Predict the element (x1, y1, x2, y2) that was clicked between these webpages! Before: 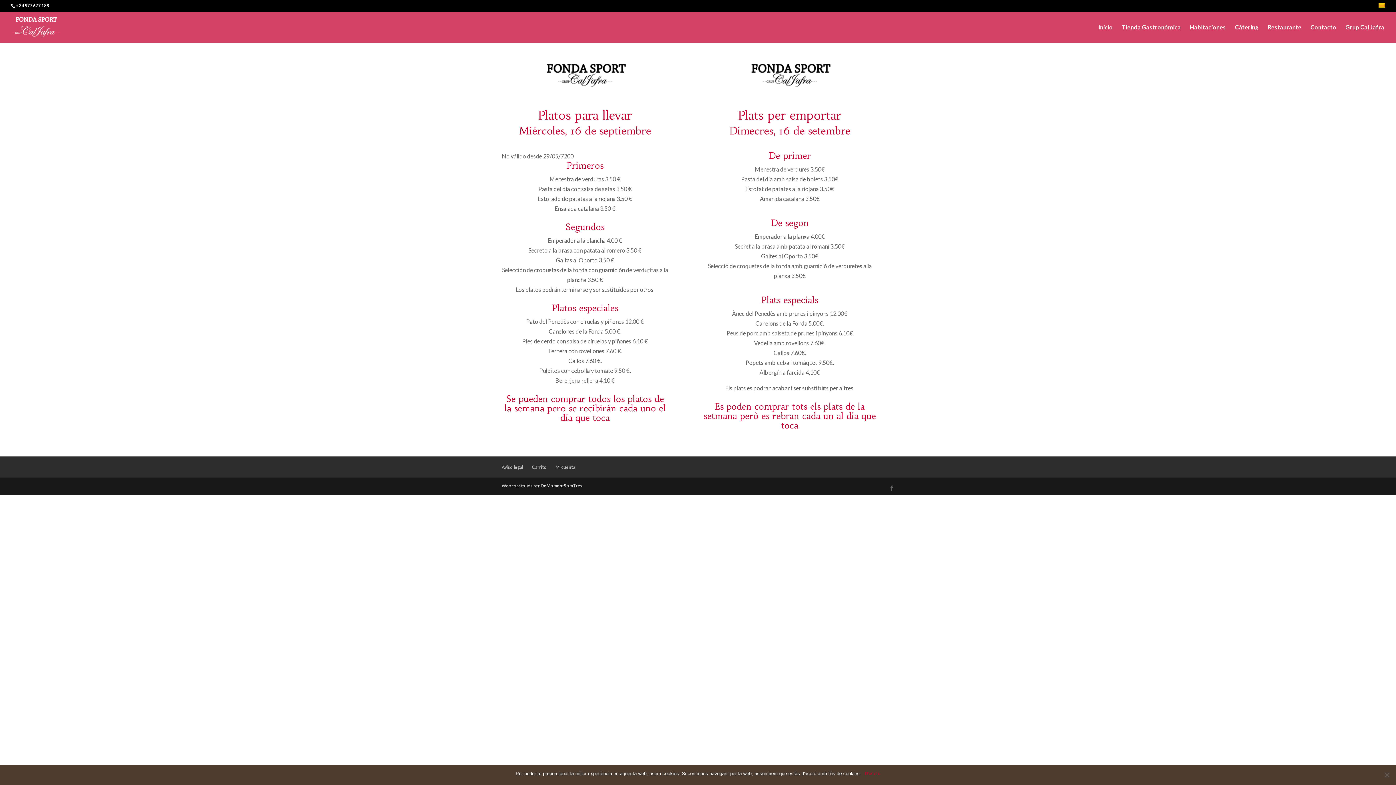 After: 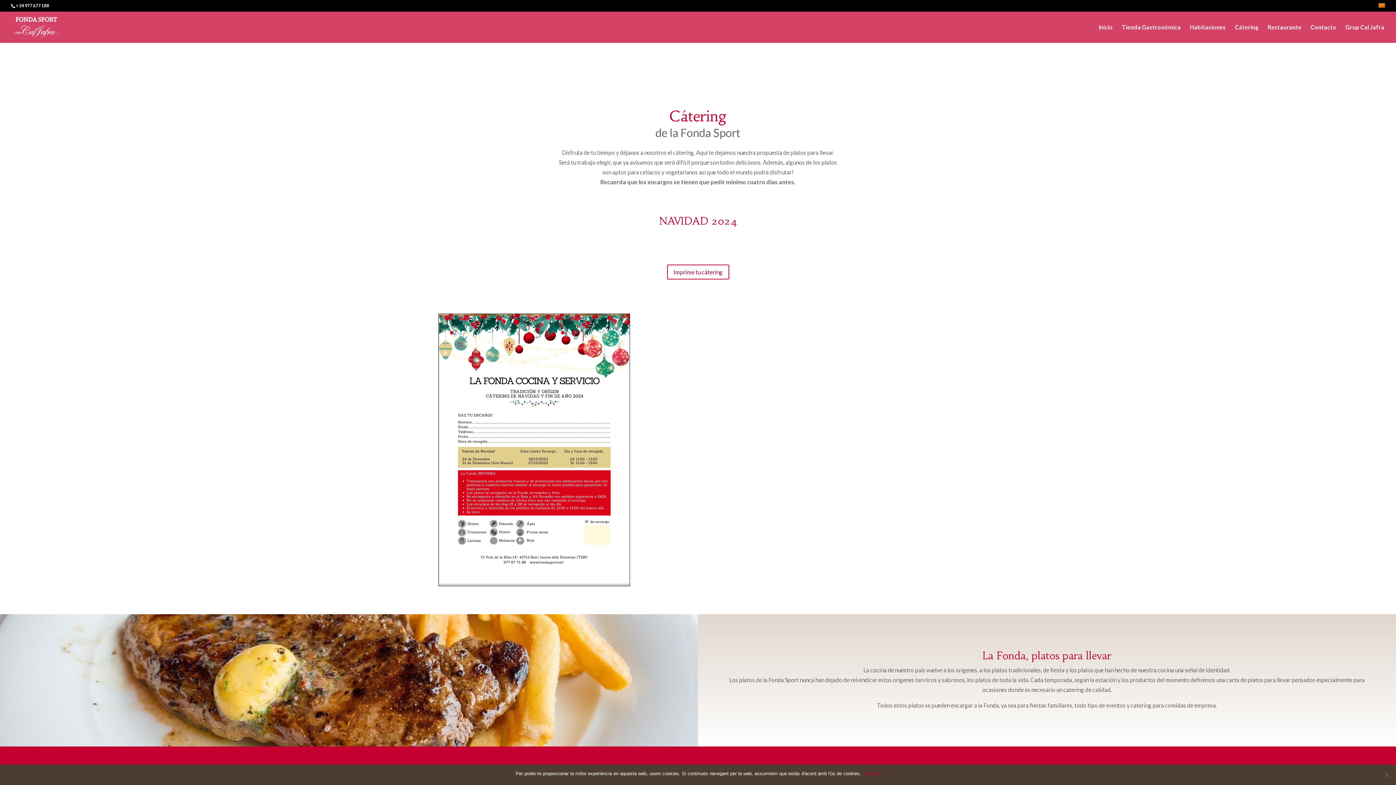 Action: bbox: (1235, 24, 1258, 42) label: Cátering